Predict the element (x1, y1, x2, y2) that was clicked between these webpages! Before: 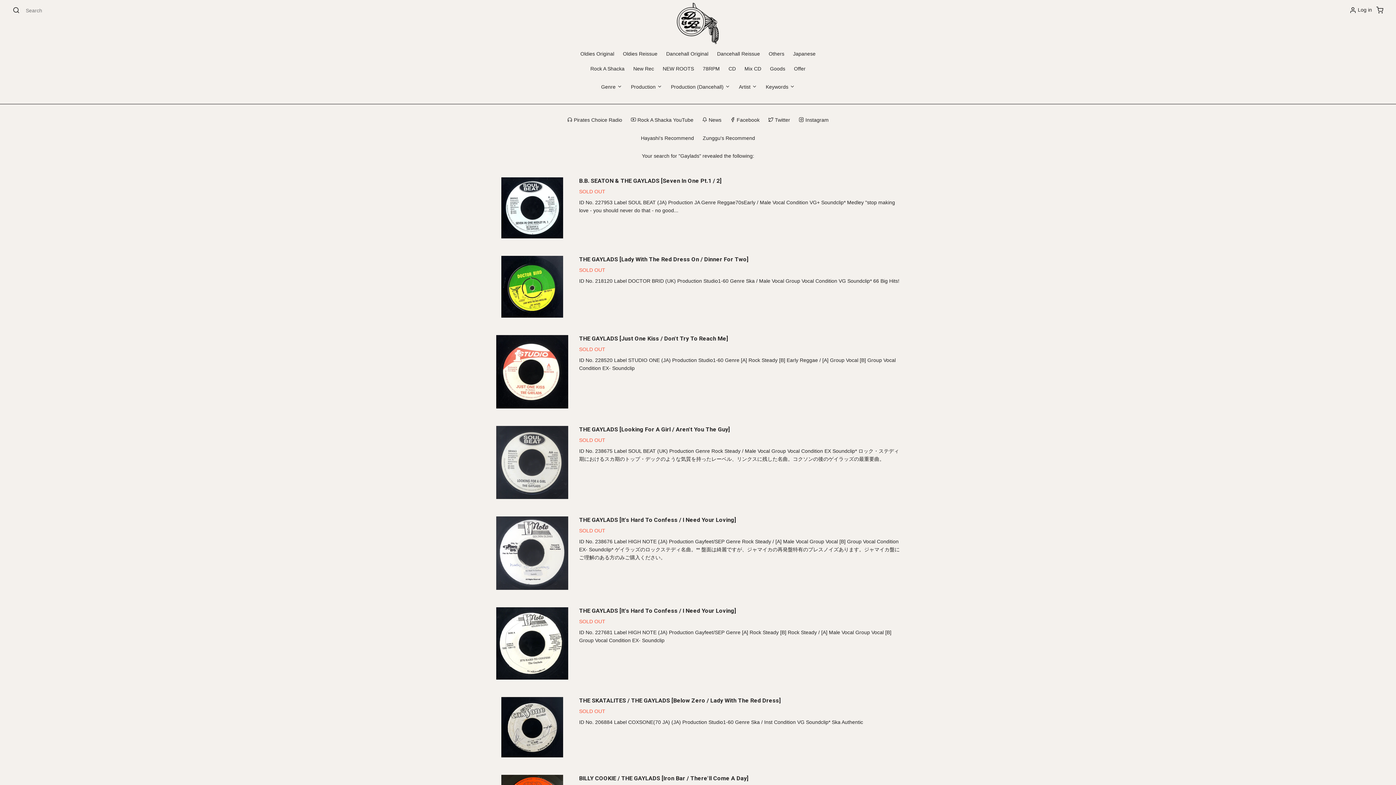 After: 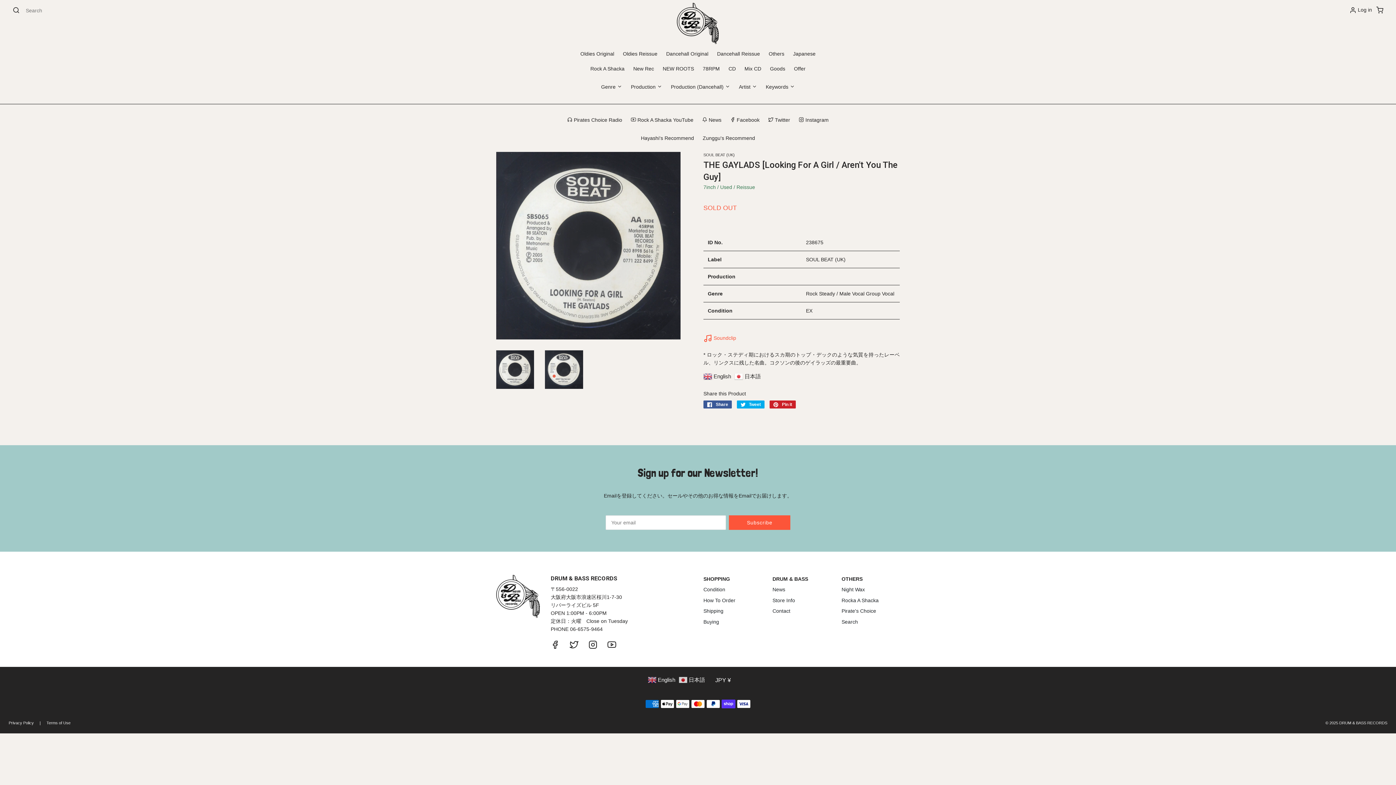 Action: bbox: (496, 426, 568, 499)